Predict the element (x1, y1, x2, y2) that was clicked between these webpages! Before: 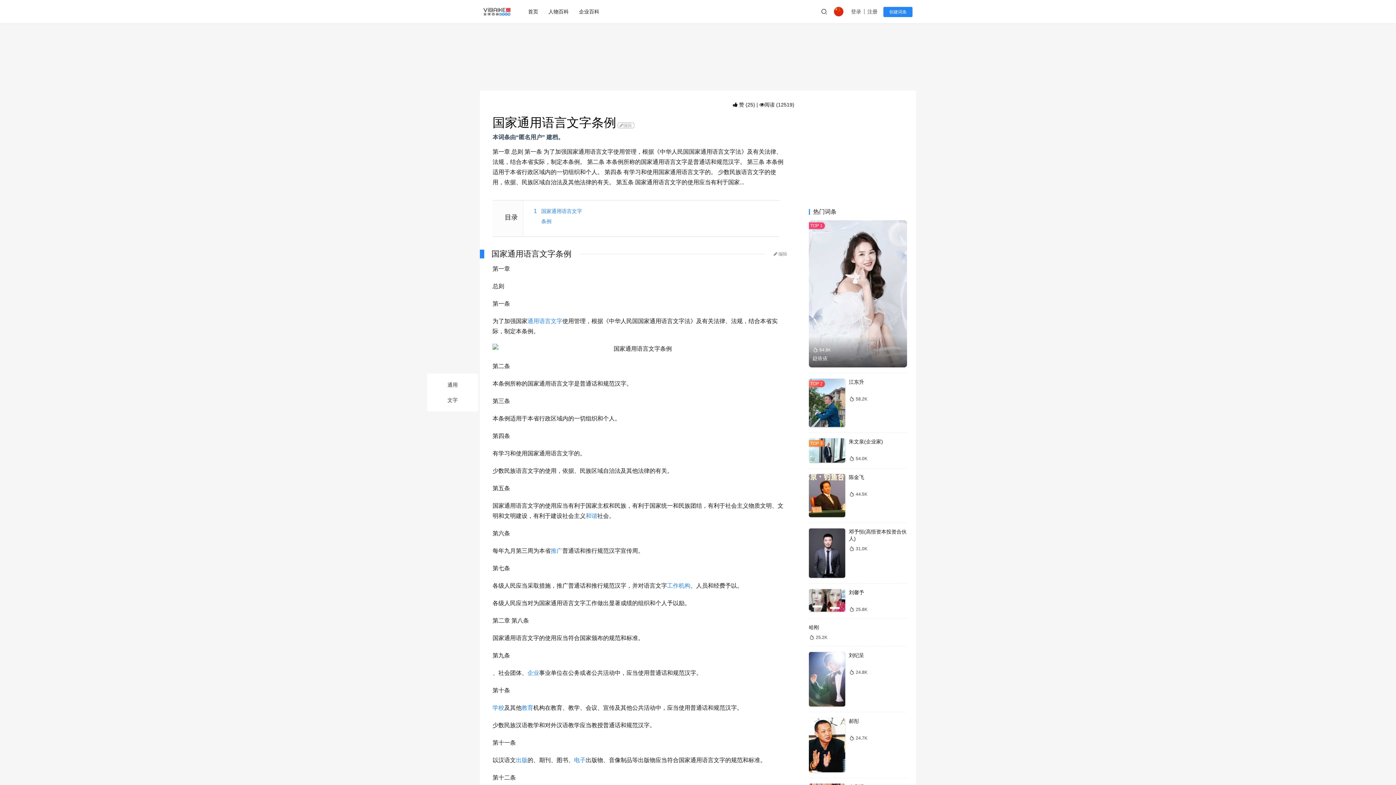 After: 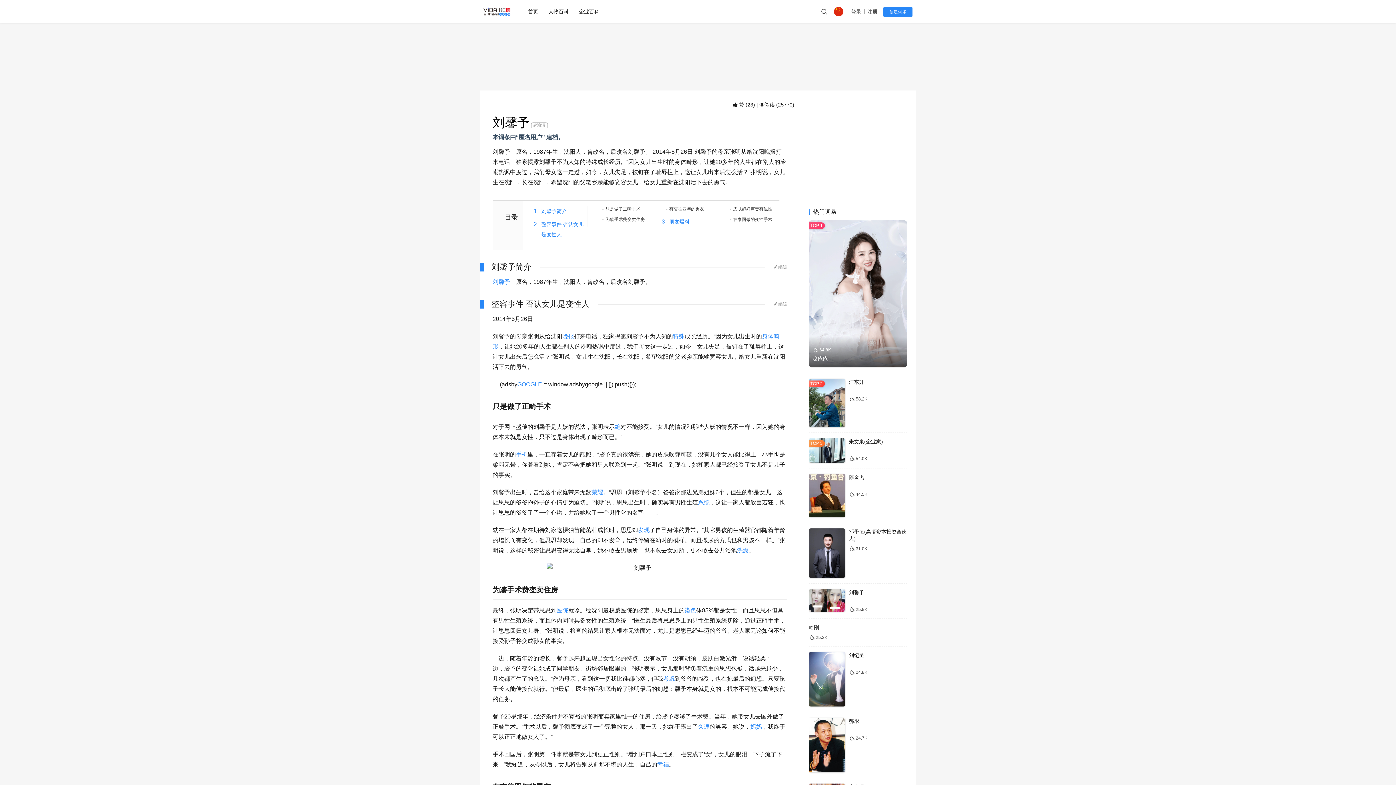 Action: label: 刘馨予 bbox: (849, 589, 864, 595)